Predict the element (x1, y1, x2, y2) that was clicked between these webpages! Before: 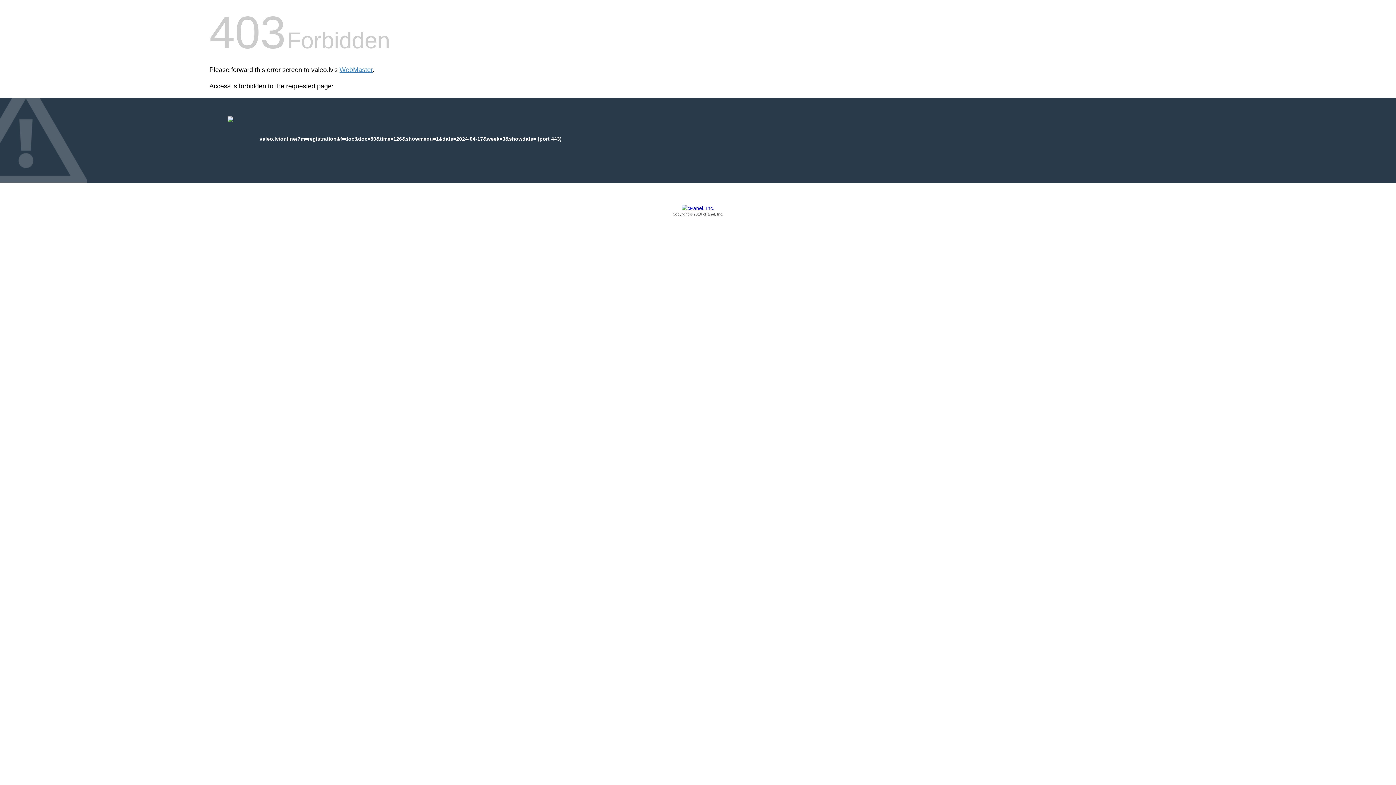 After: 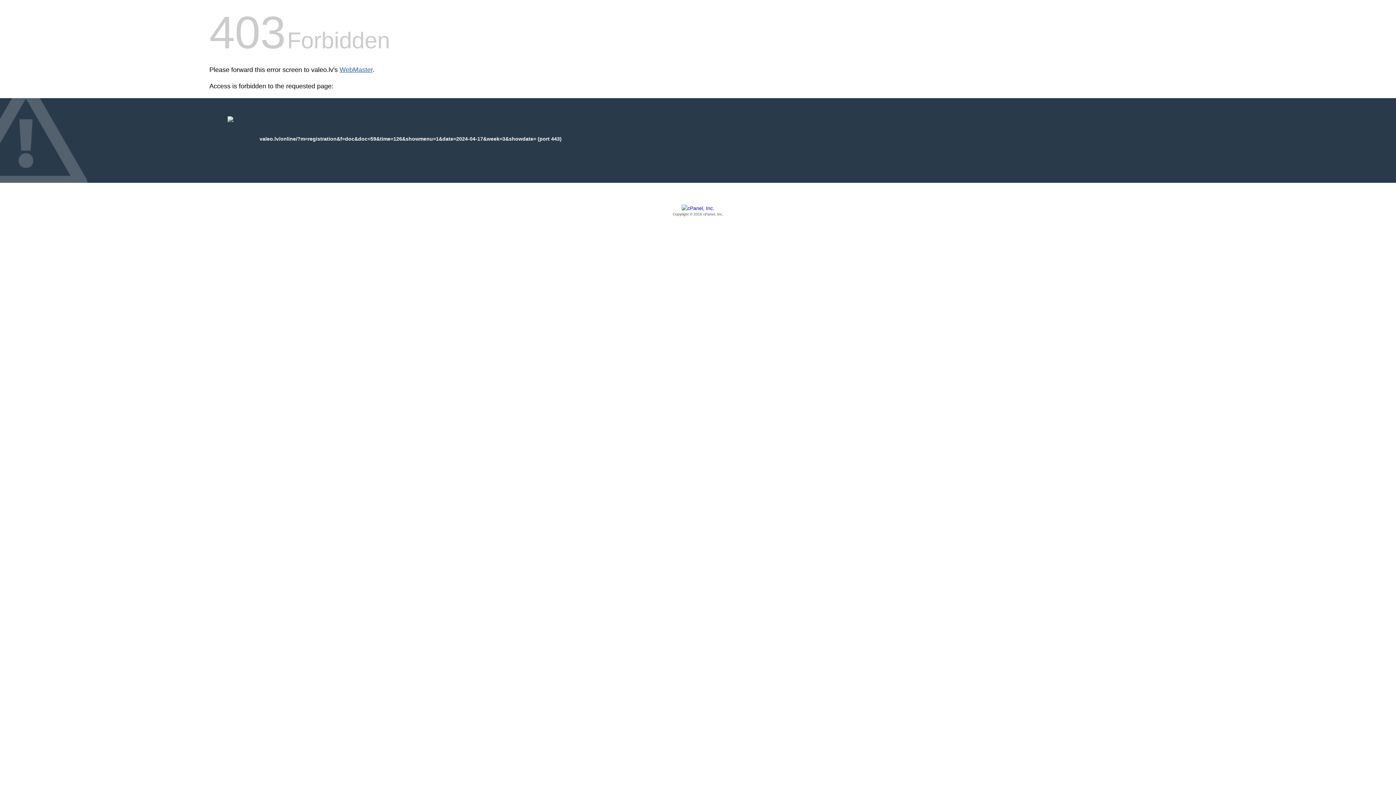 Action: bbox: (339, 66, 372, 73) label: WebMaster